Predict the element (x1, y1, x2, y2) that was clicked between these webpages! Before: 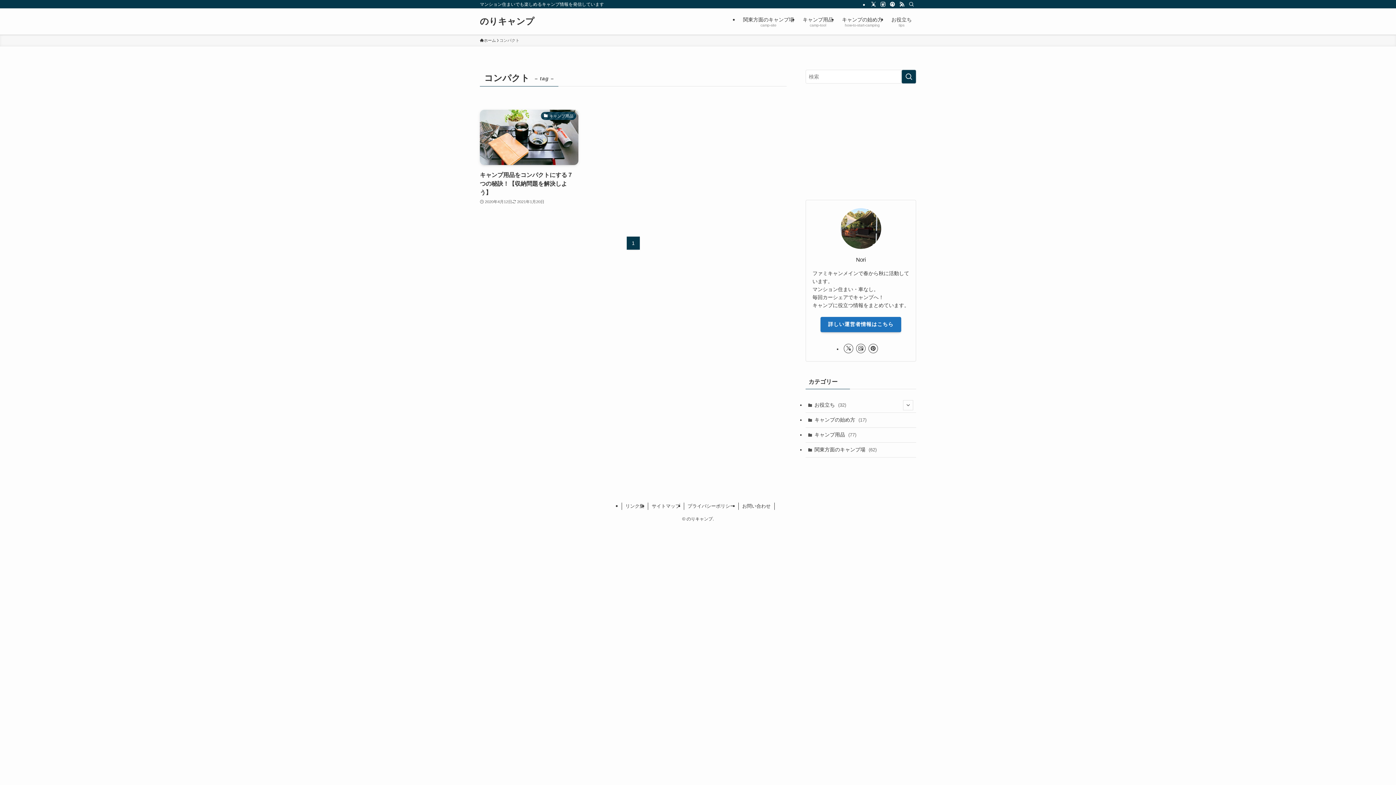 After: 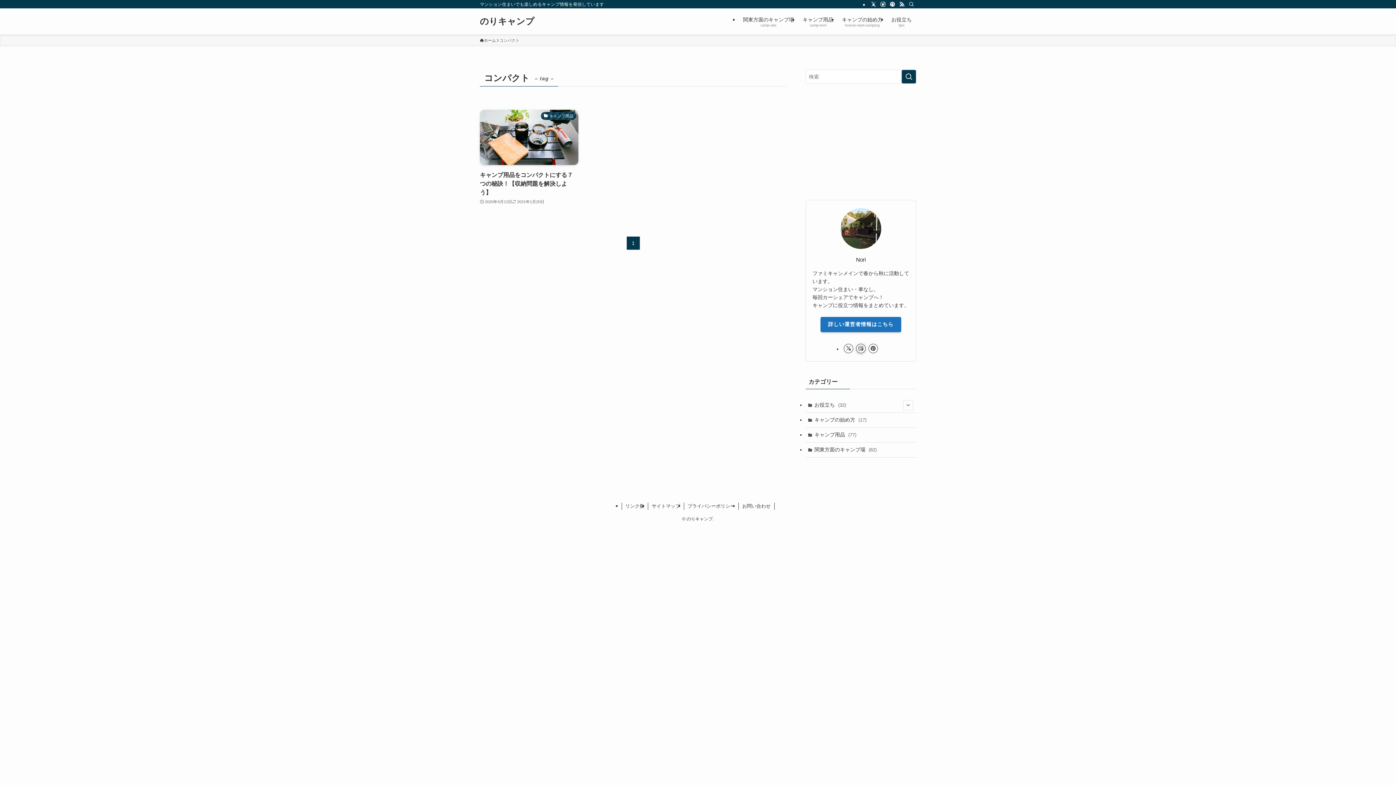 Action: label: instagram bbox: (856, 343, 865, 353)